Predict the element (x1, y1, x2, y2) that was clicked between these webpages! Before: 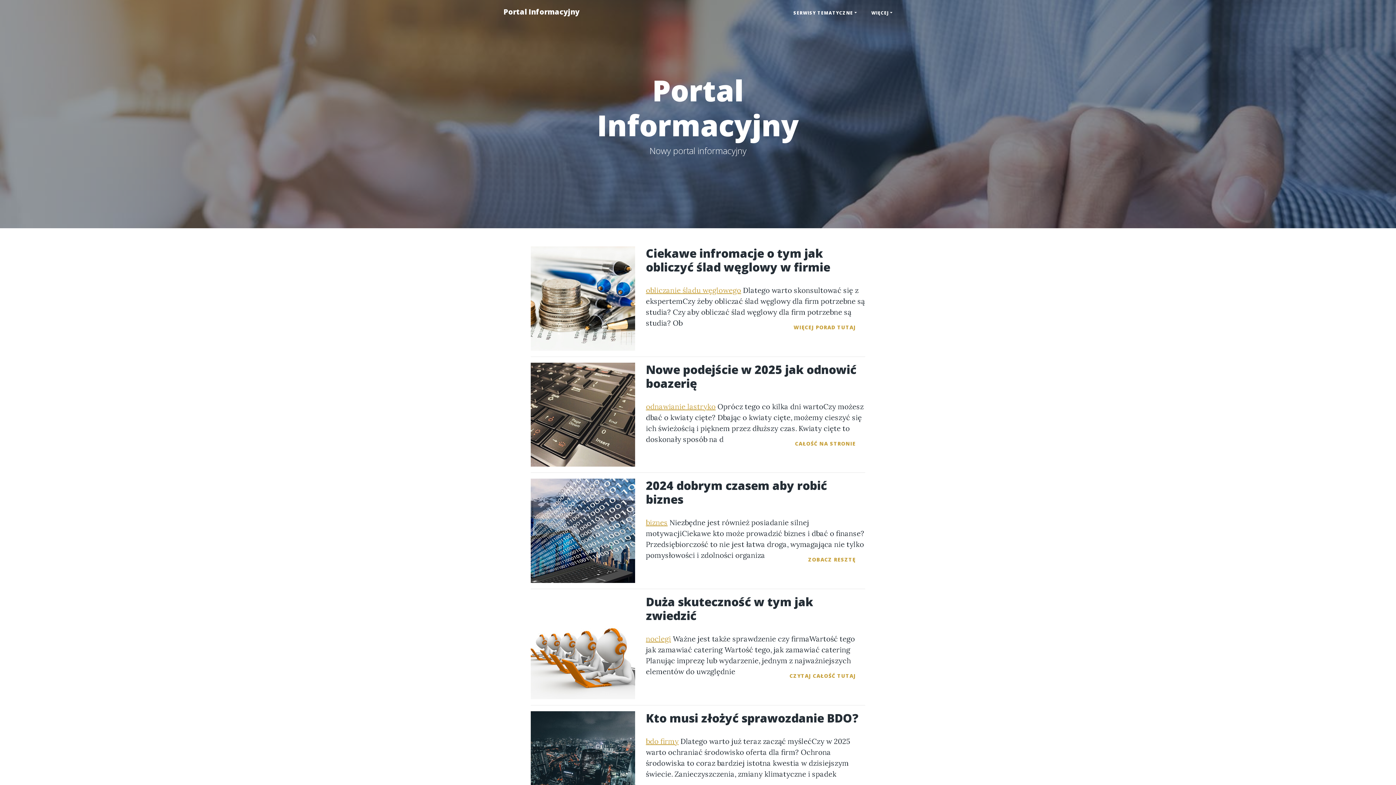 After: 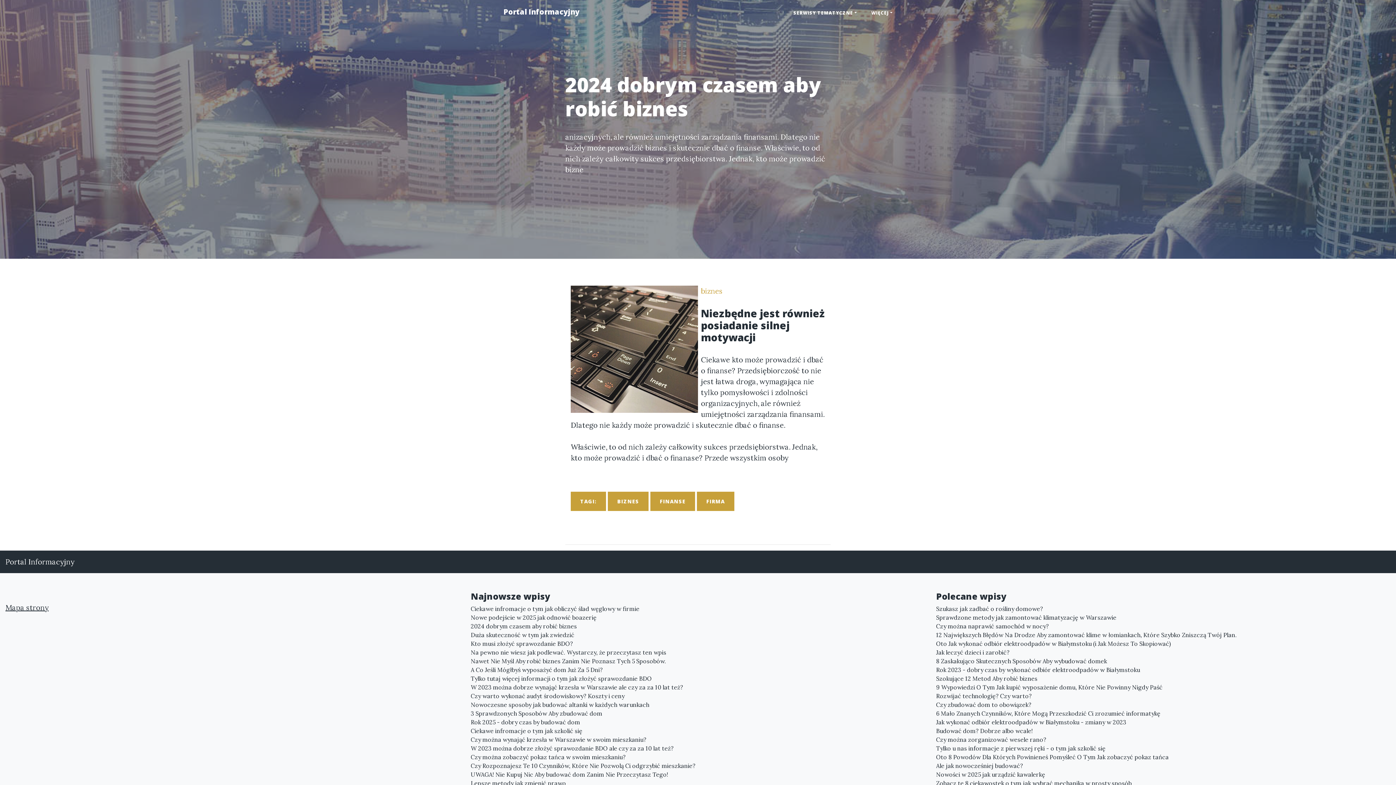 Action: bbox: (530, 525, 635, 534)